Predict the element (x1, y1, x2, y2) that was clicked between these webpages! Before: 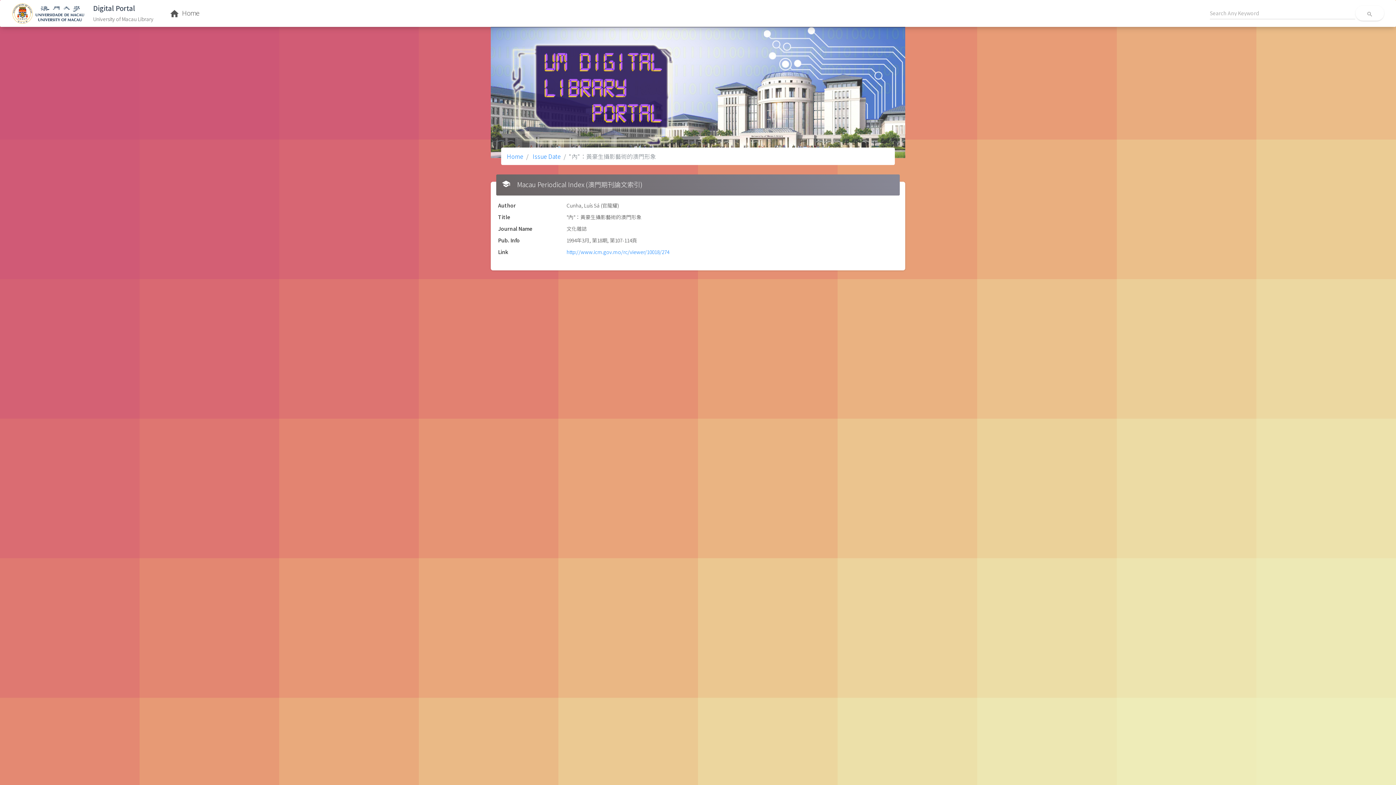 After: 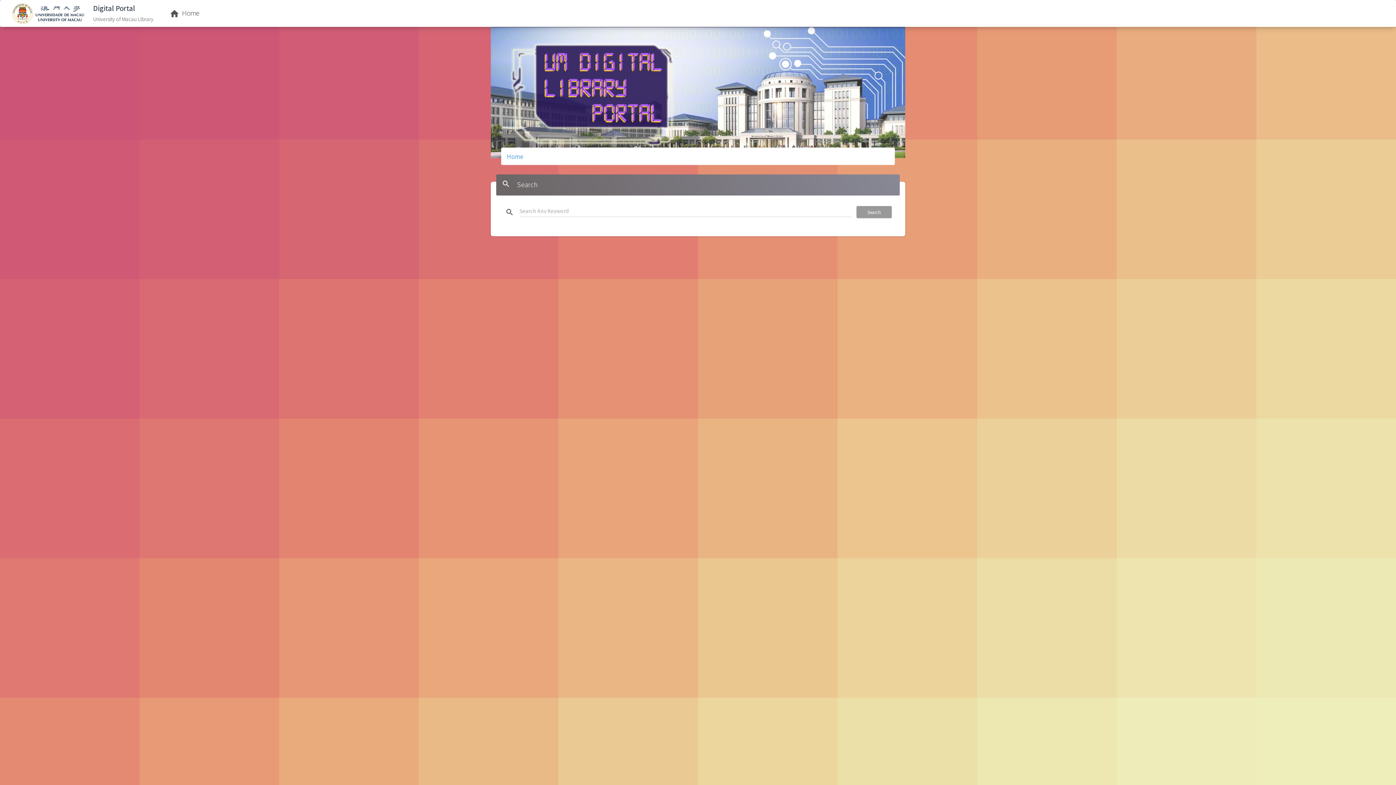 Action: label: search bbox: (1356, 5, 1384, 20)